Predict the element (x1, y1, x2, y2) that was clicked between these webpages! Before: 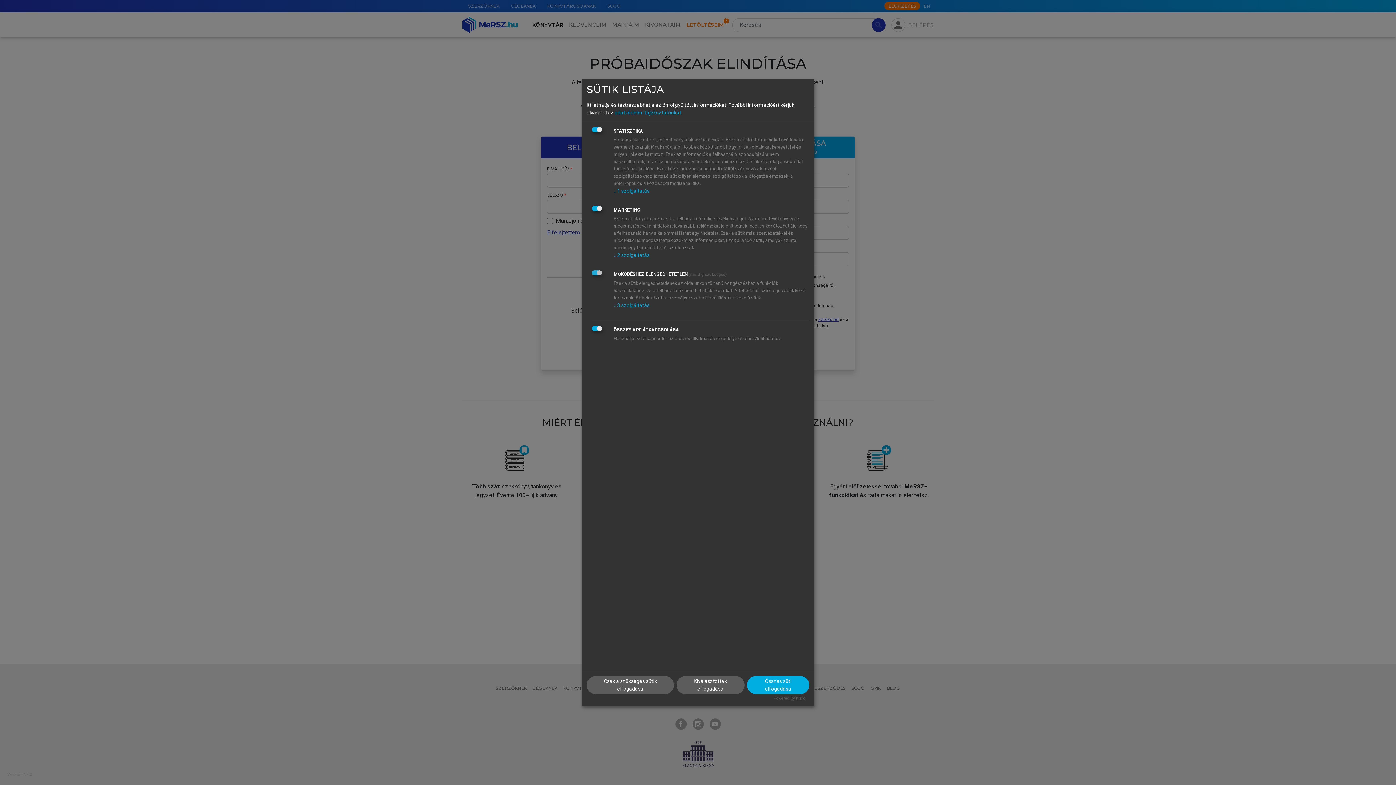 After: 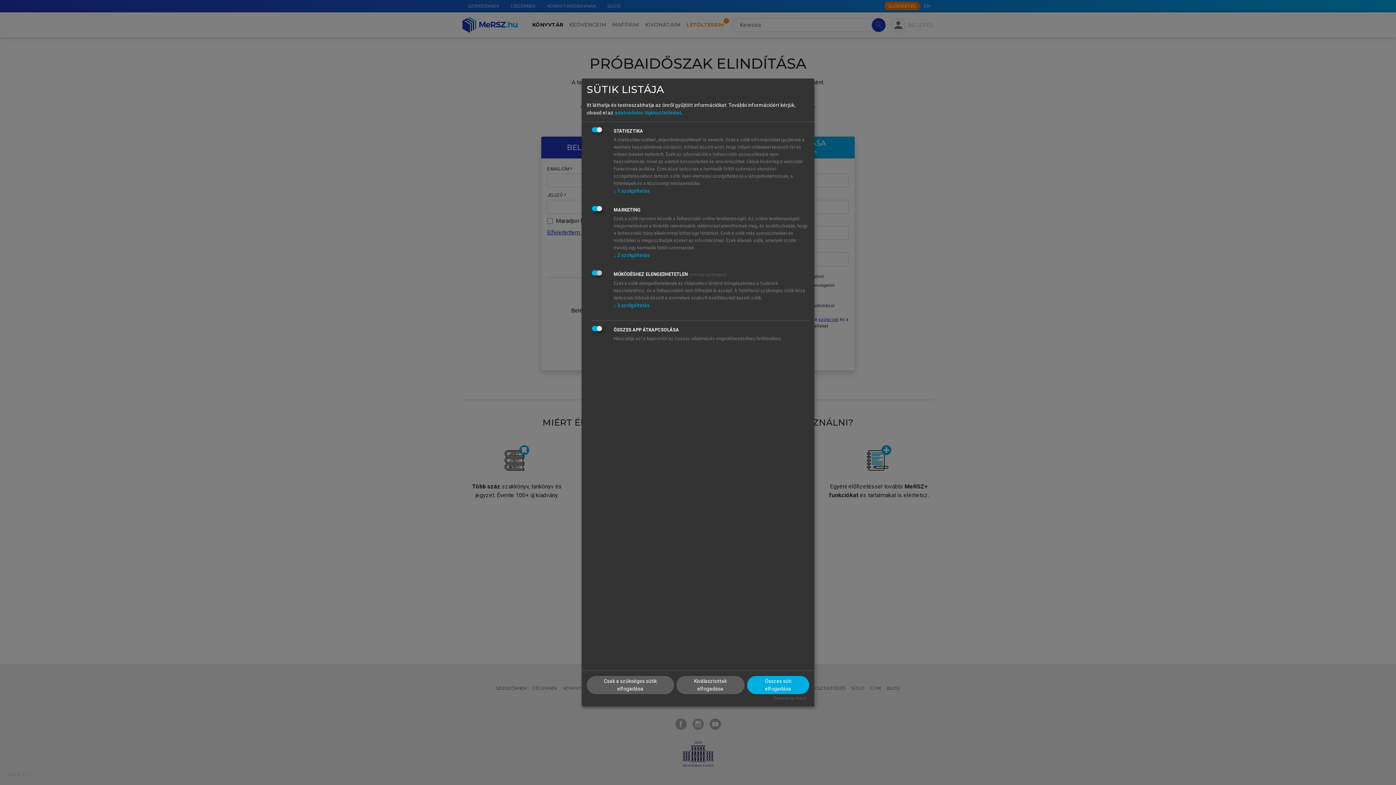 Action: bbox: (773, 696, 806, 701) label: Powered by Klaro!